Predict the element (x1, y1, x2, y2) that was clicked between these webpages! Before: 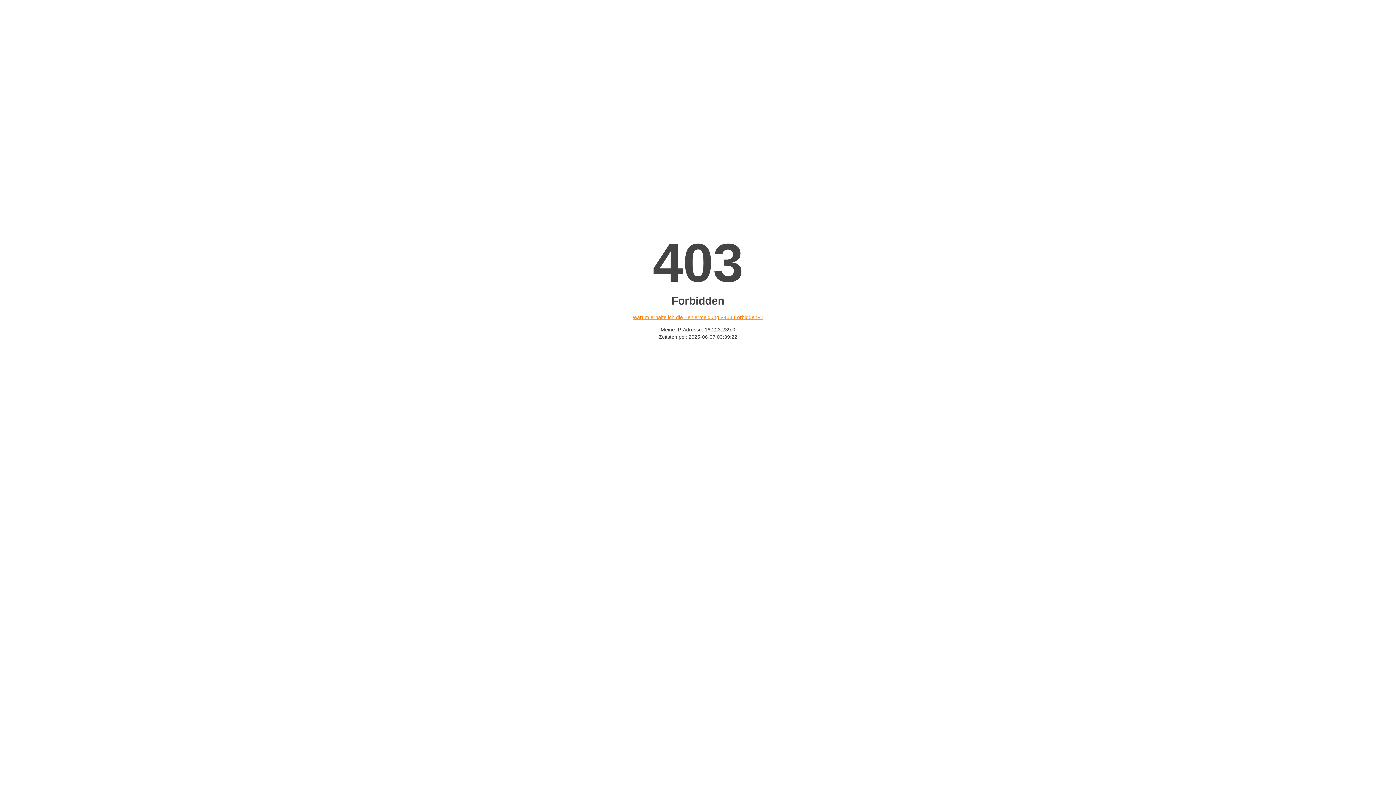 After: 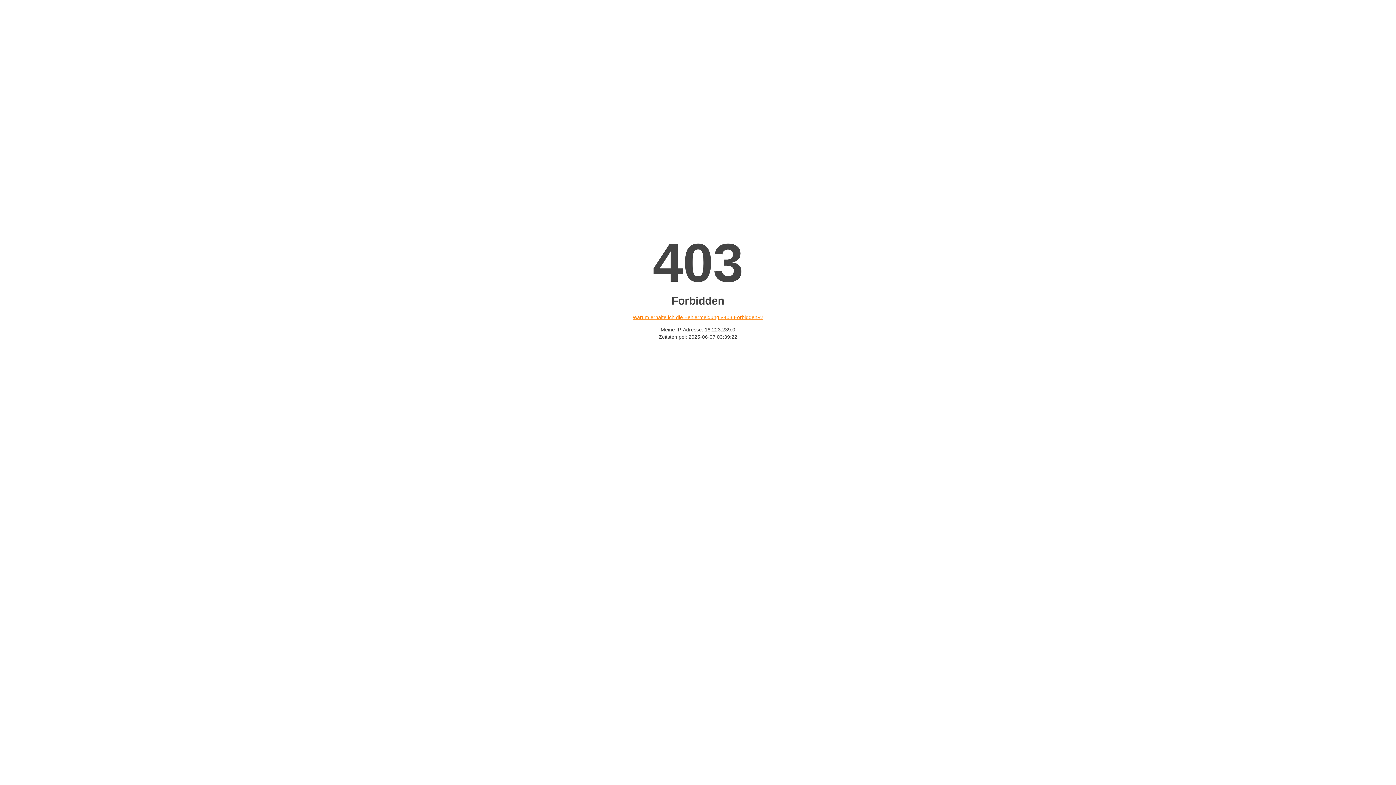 Action: label: Warum erhalte ich die Fehlermeldung «403 Forbidden»? bbox: (632, 314, 763, 320)